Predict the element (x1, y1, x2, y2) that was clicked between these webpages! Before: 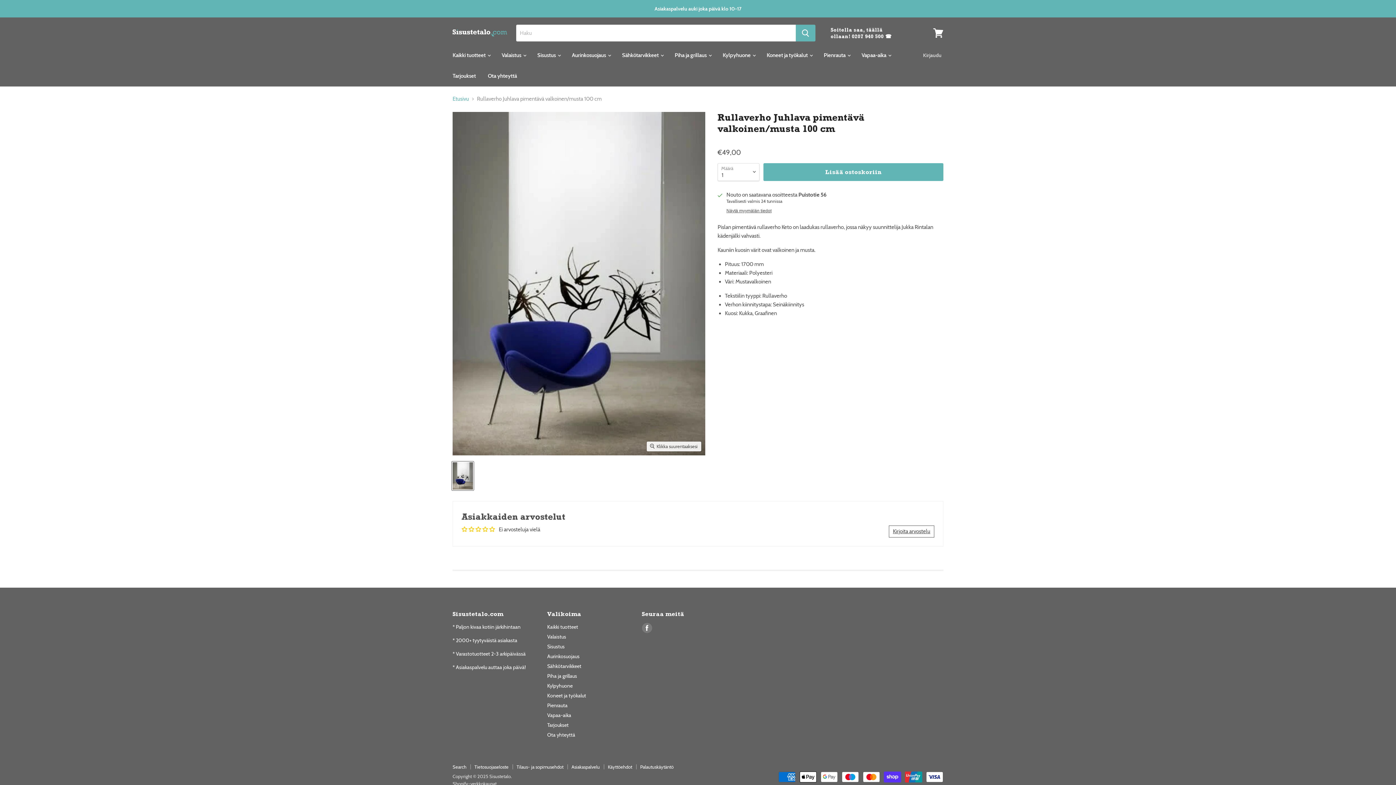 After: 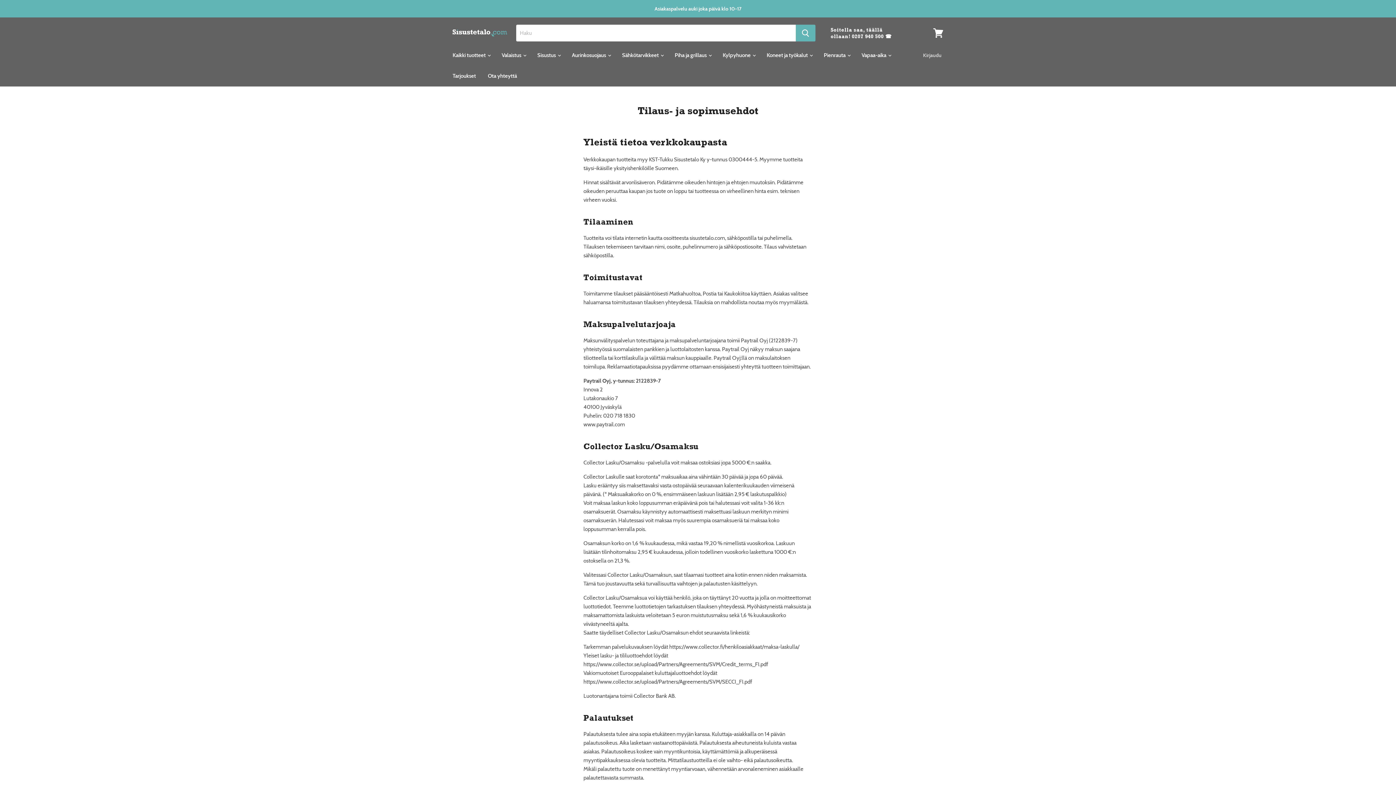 Action: label: Tilaus- ja sopimusehdot bbox: (516, 764, 563, 770)